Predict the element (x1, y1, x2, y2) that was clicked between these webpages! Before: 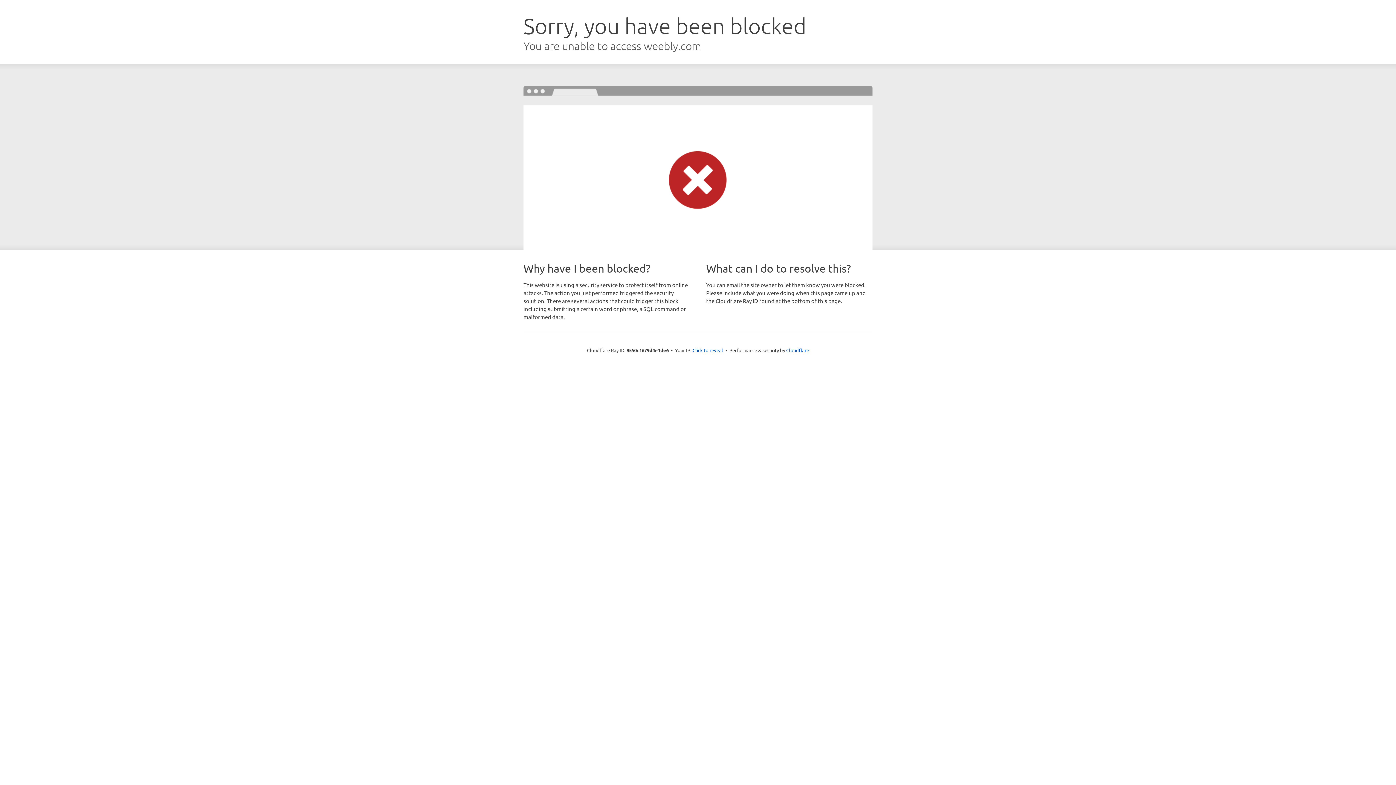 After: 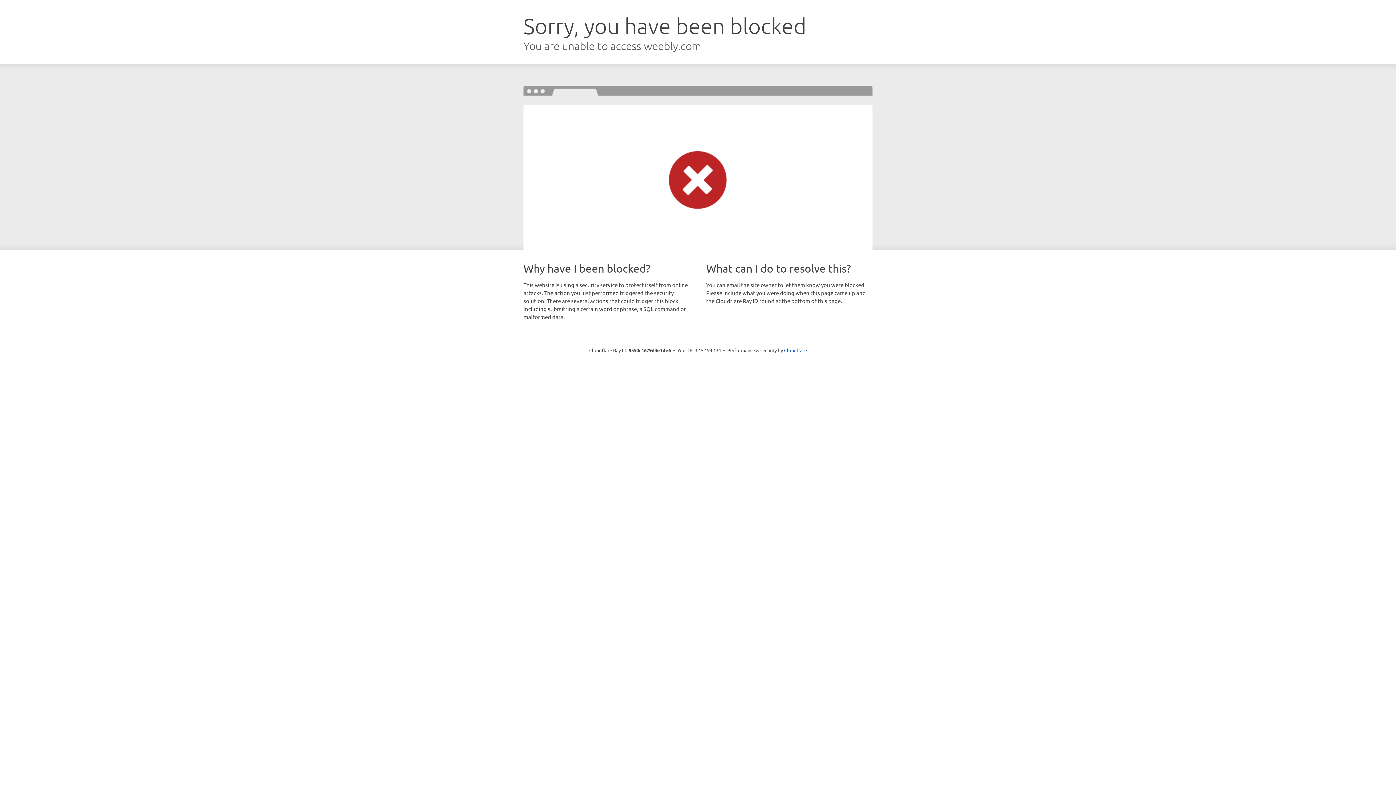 Action: bbox: (692, 346, 723, 353) label: Click to reveal